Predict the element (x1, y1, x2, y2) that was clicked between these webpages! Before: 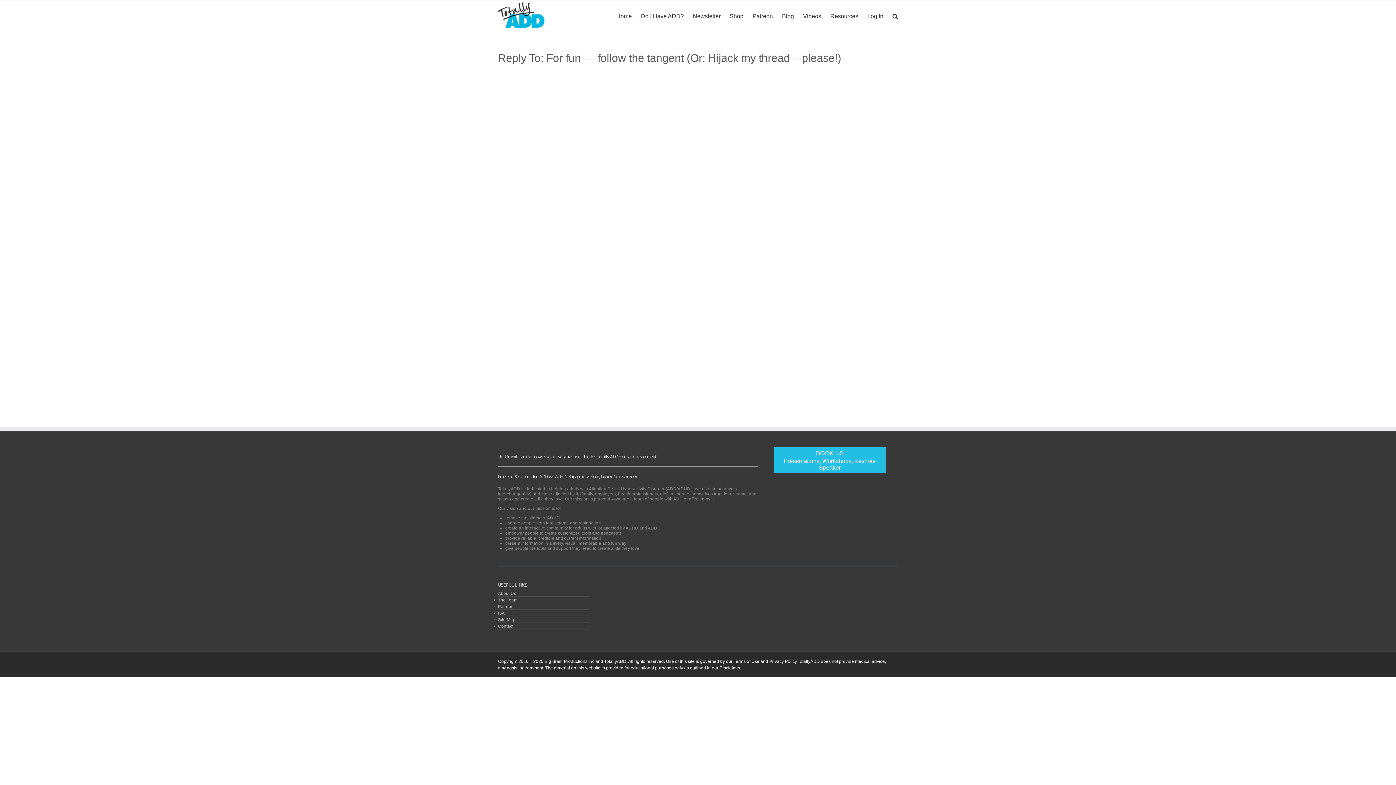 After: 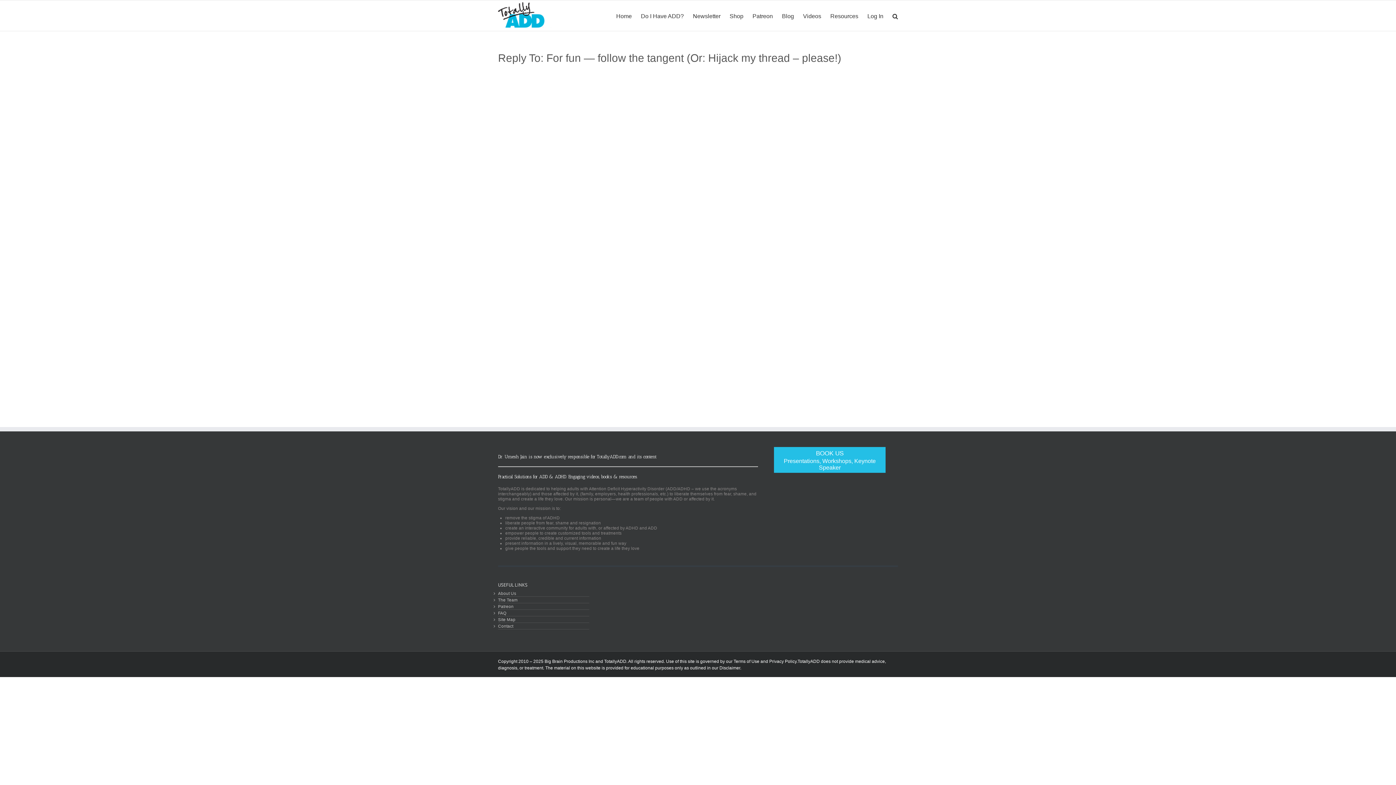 Action: bbox: (733, 659, 759, 664) label: Terms of Use